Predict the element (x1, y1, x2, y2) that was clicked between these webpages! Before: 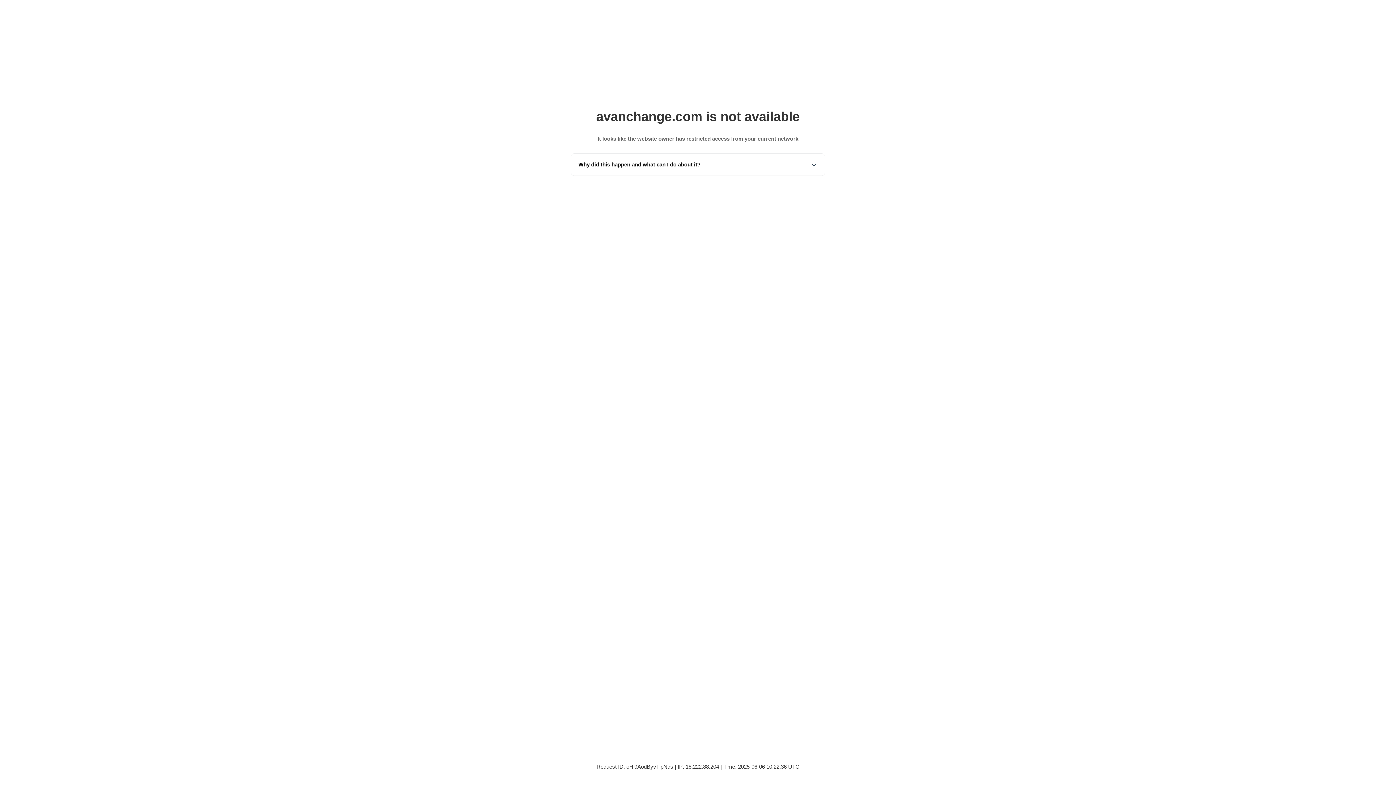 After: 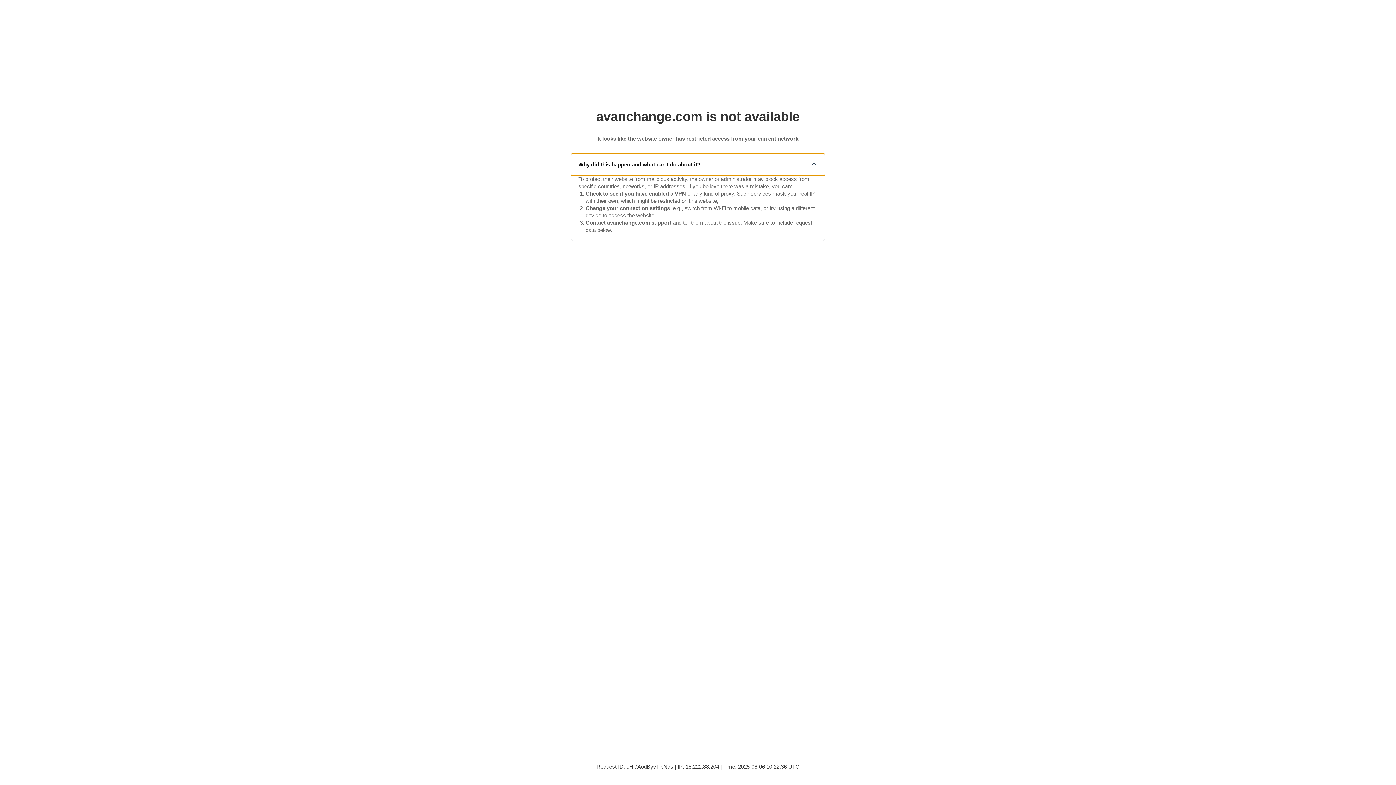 Action: label: Why did this happen and what can I do about it? bbox: (571, 153, 825, 175)